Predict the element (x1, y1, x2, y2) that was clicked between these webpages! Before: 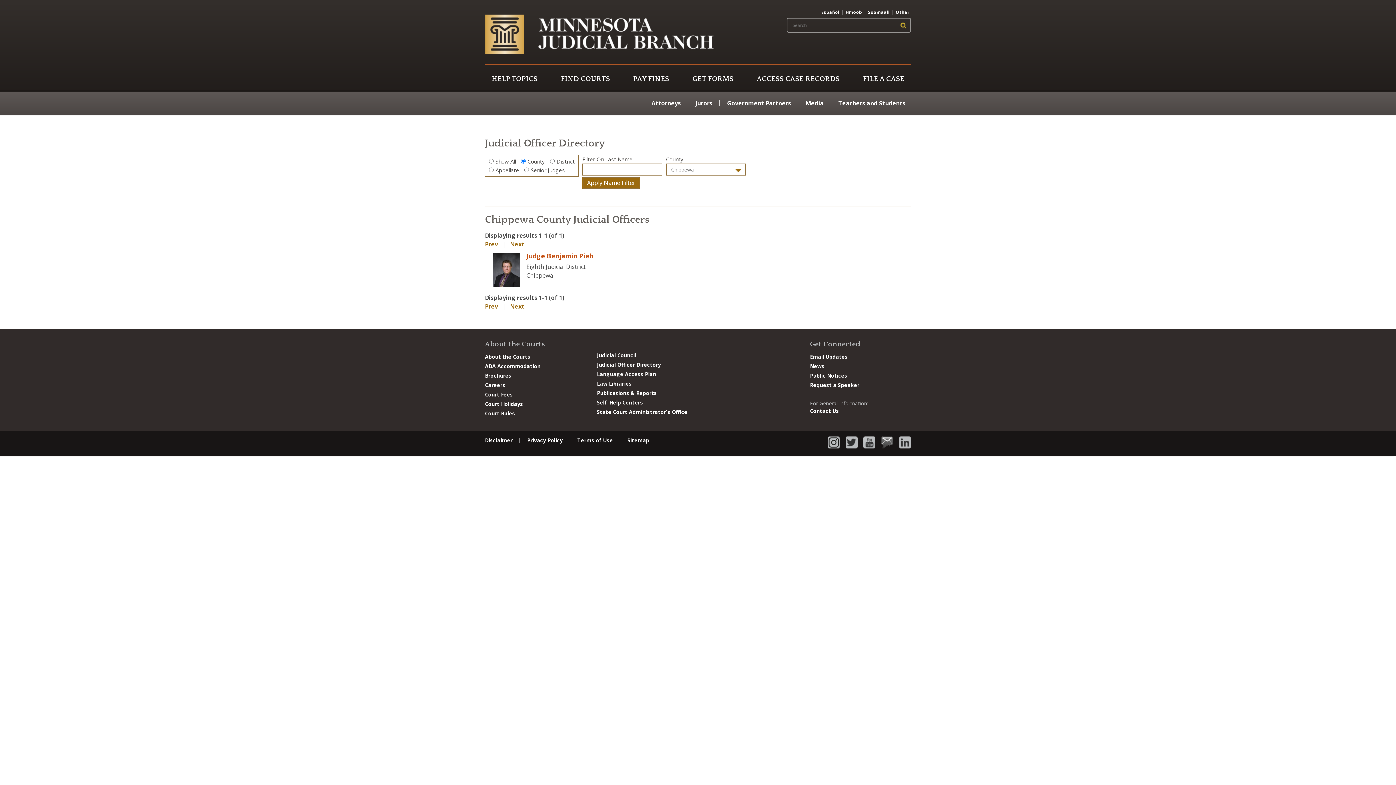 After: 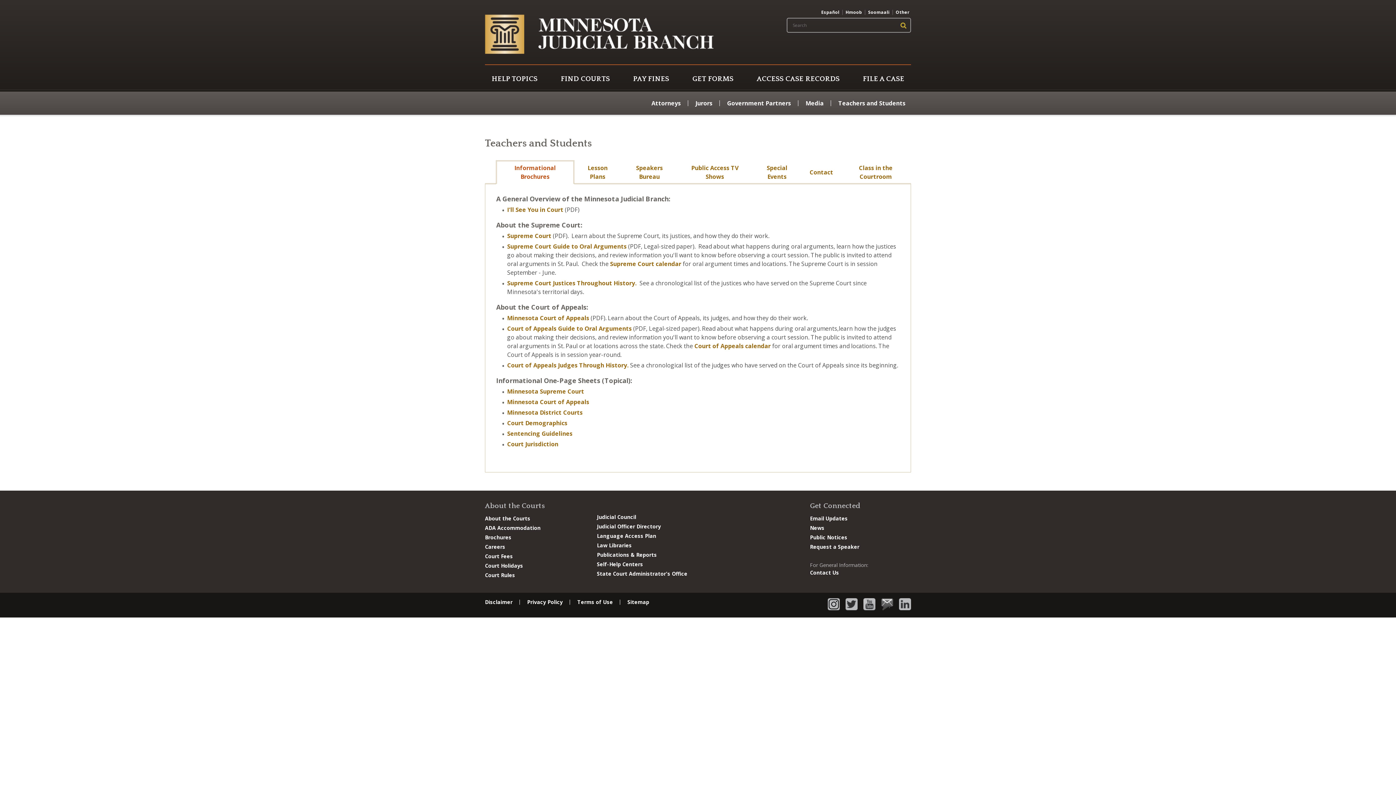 Action: bbox: (485, 372, 511, 379) label: Brochures